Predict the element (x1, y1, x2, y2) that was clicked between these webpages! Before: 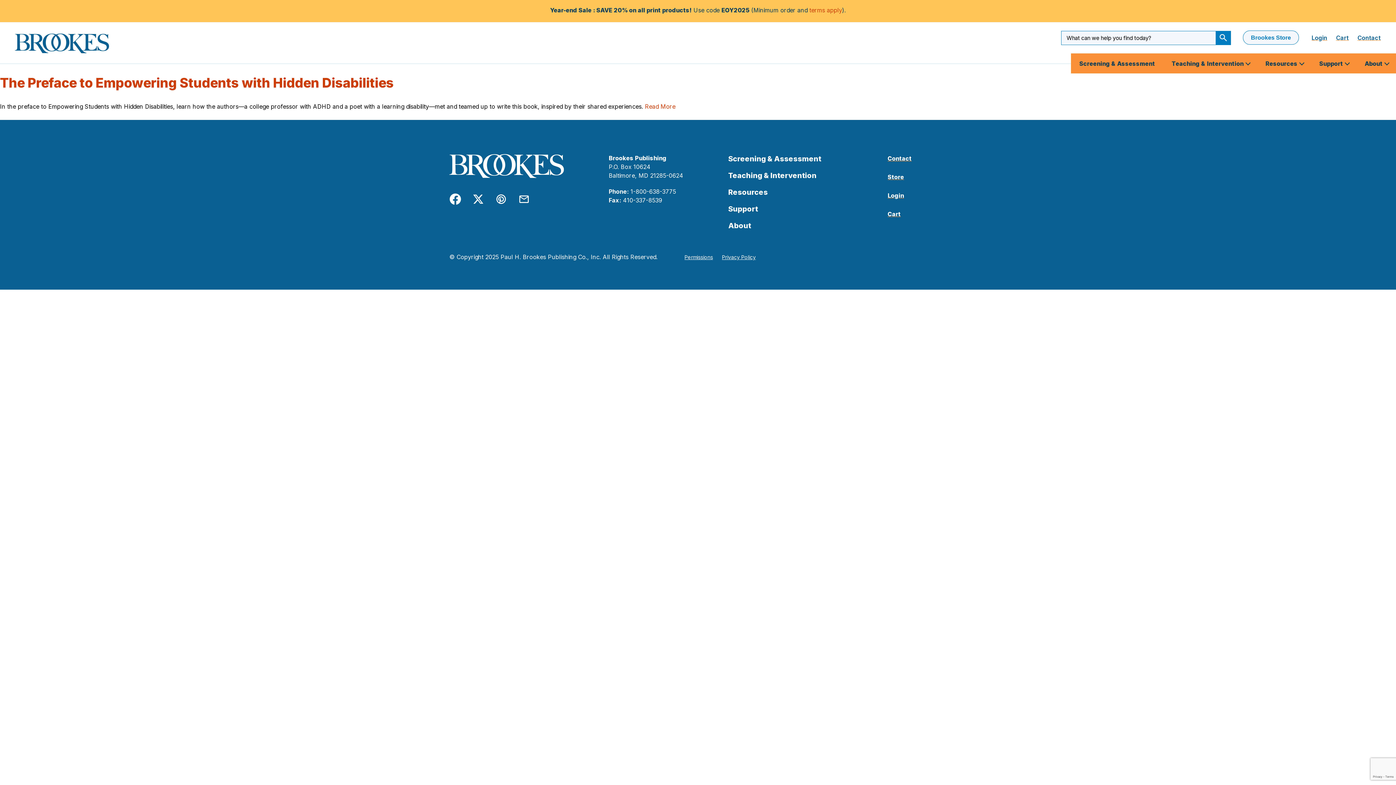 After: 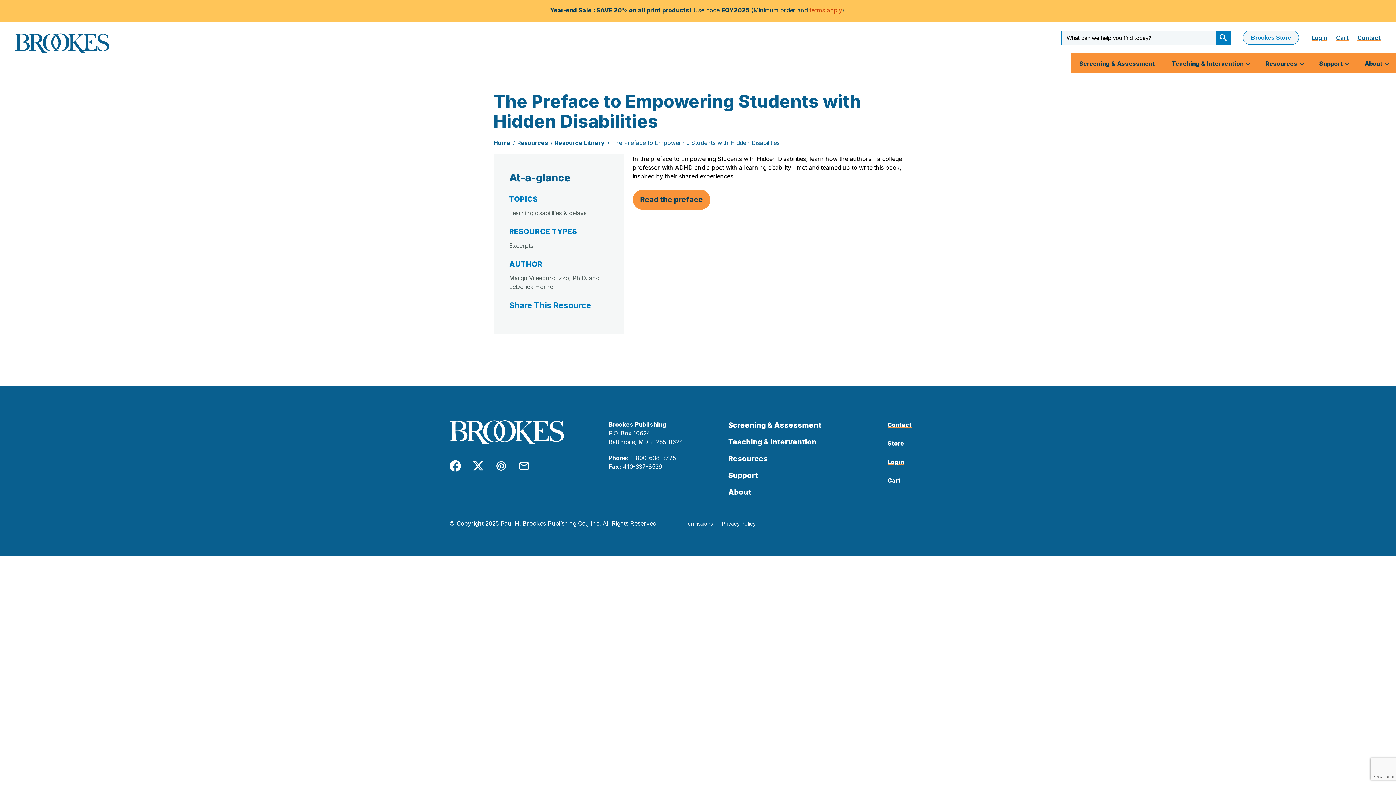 Action: label: Read More bbox: (645, 102, 675, 110)